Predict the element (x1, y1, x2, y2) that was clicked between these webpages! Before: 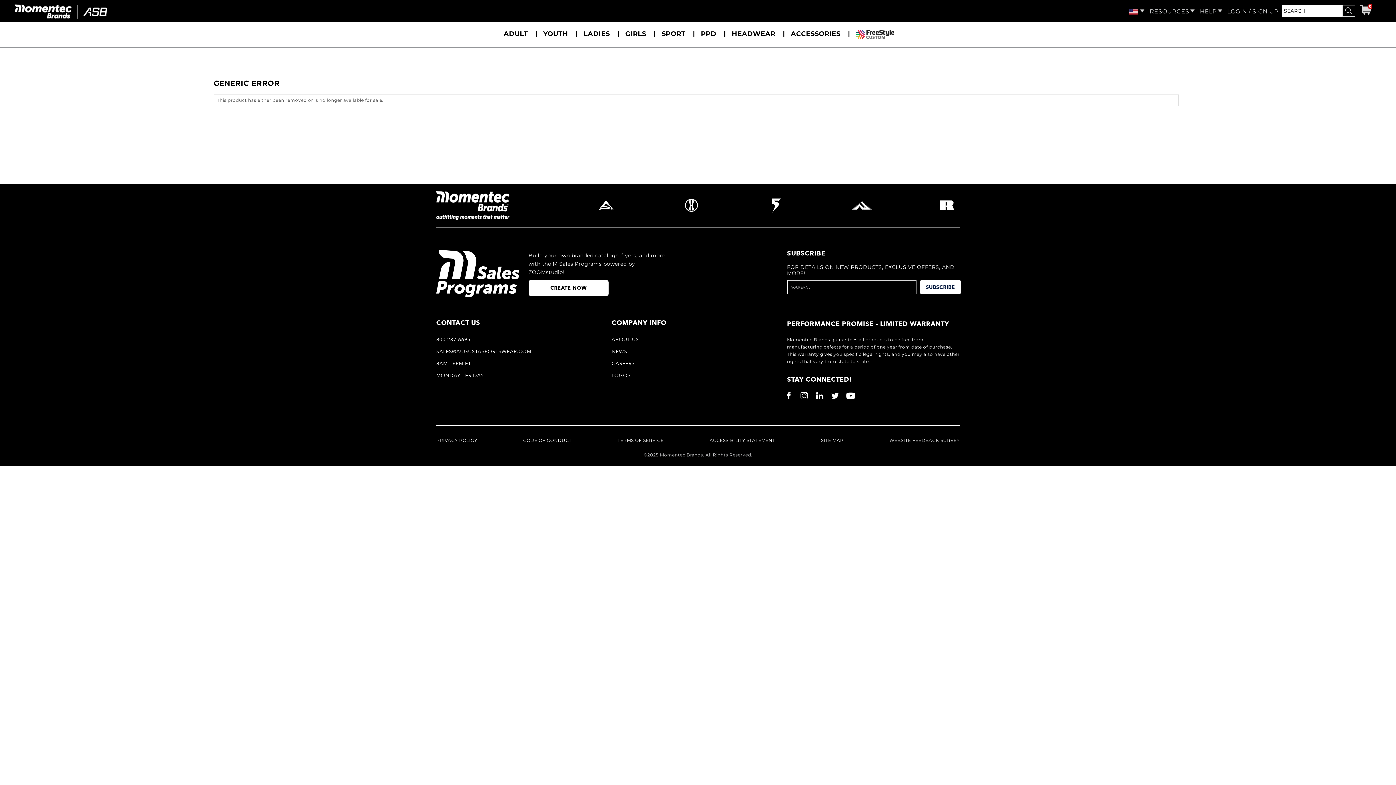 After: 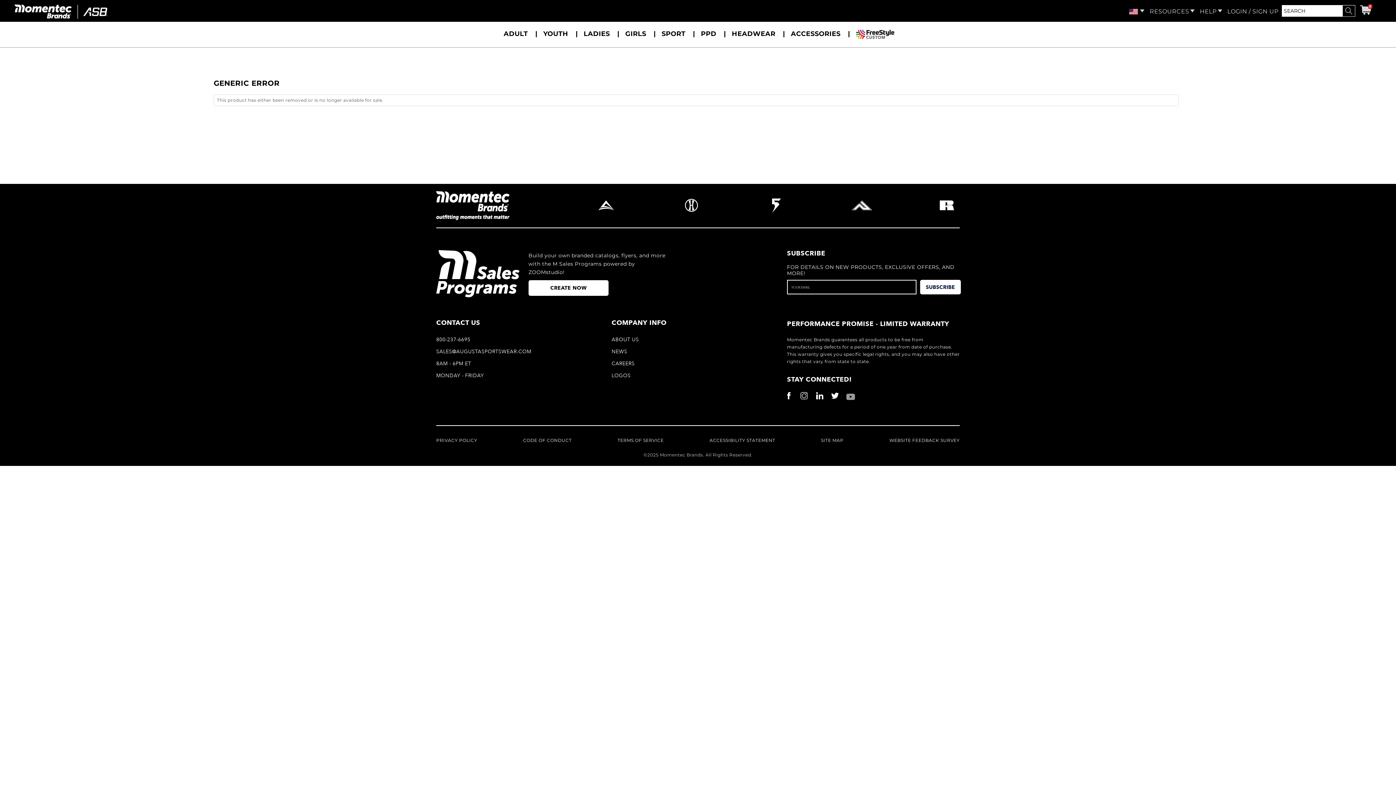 Action: bbox: (845, 390, 856, 403)